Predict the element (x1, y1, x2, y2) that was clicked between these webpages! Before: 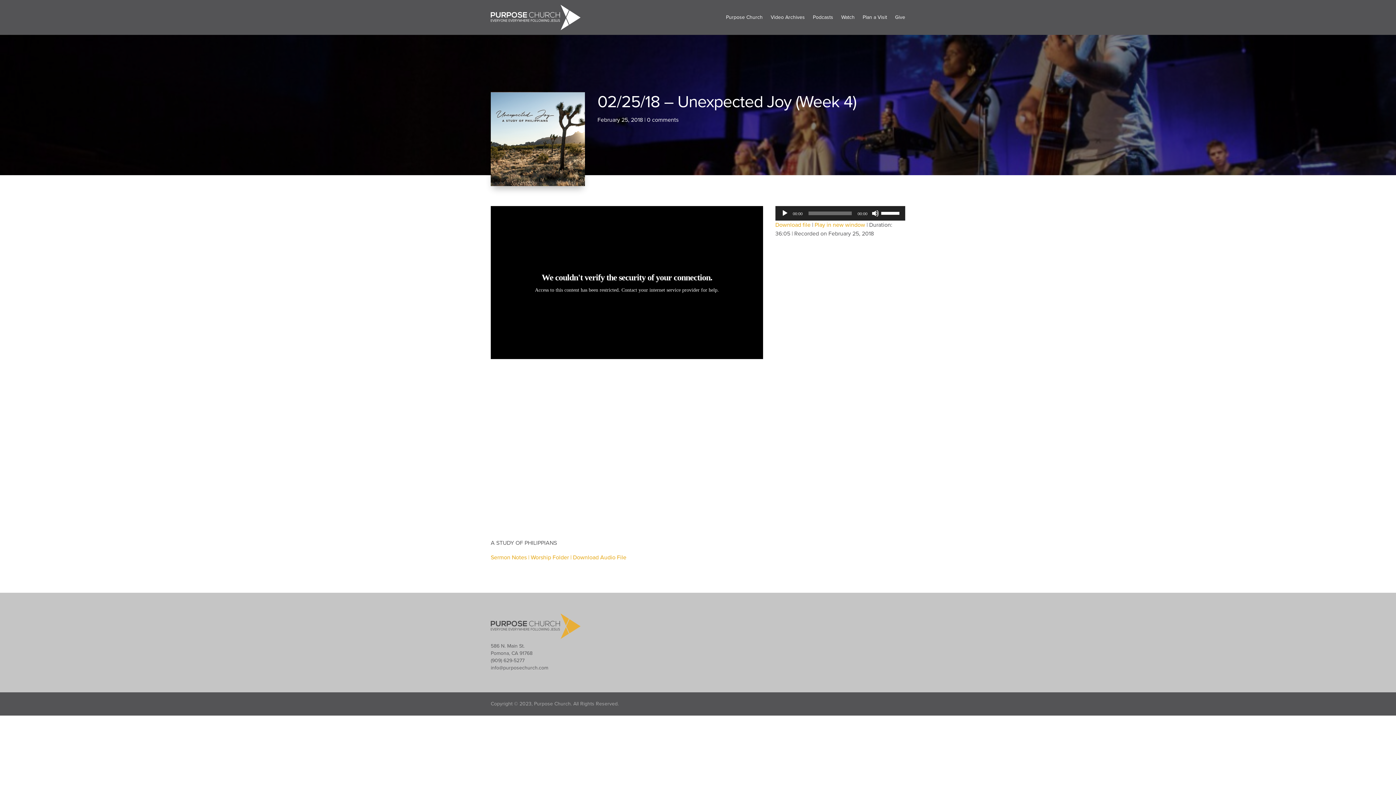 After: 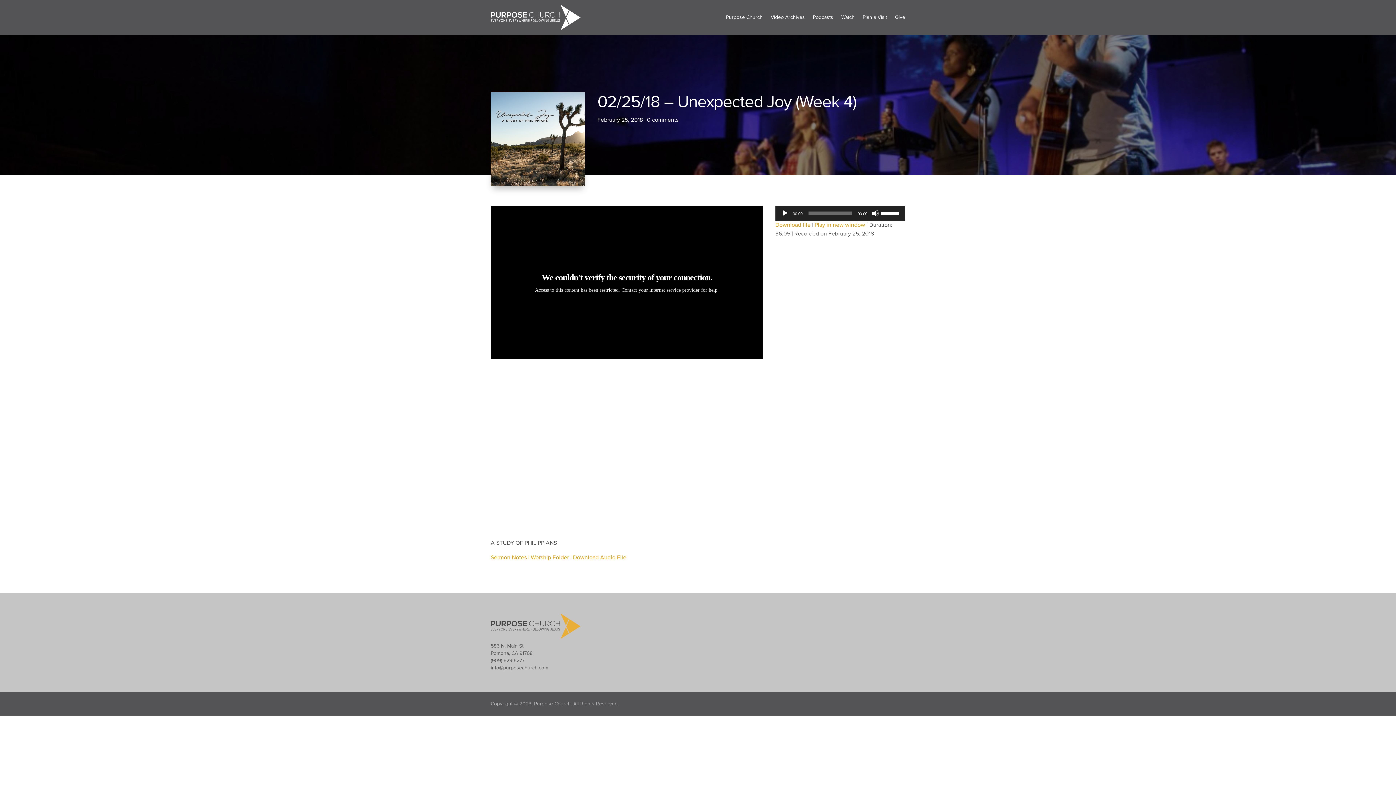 Action: label: info@purposechurch.com bbox: (490, 665, 548, 671)